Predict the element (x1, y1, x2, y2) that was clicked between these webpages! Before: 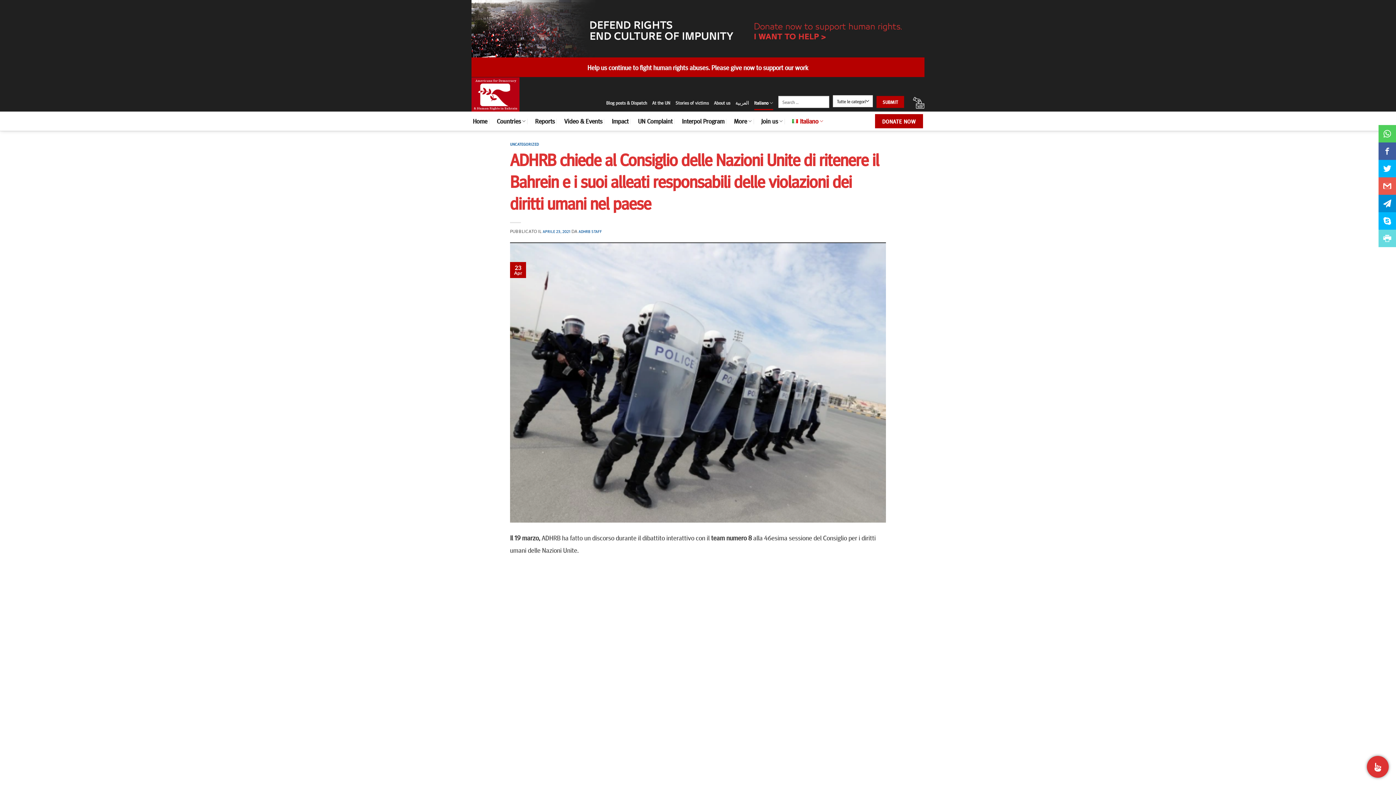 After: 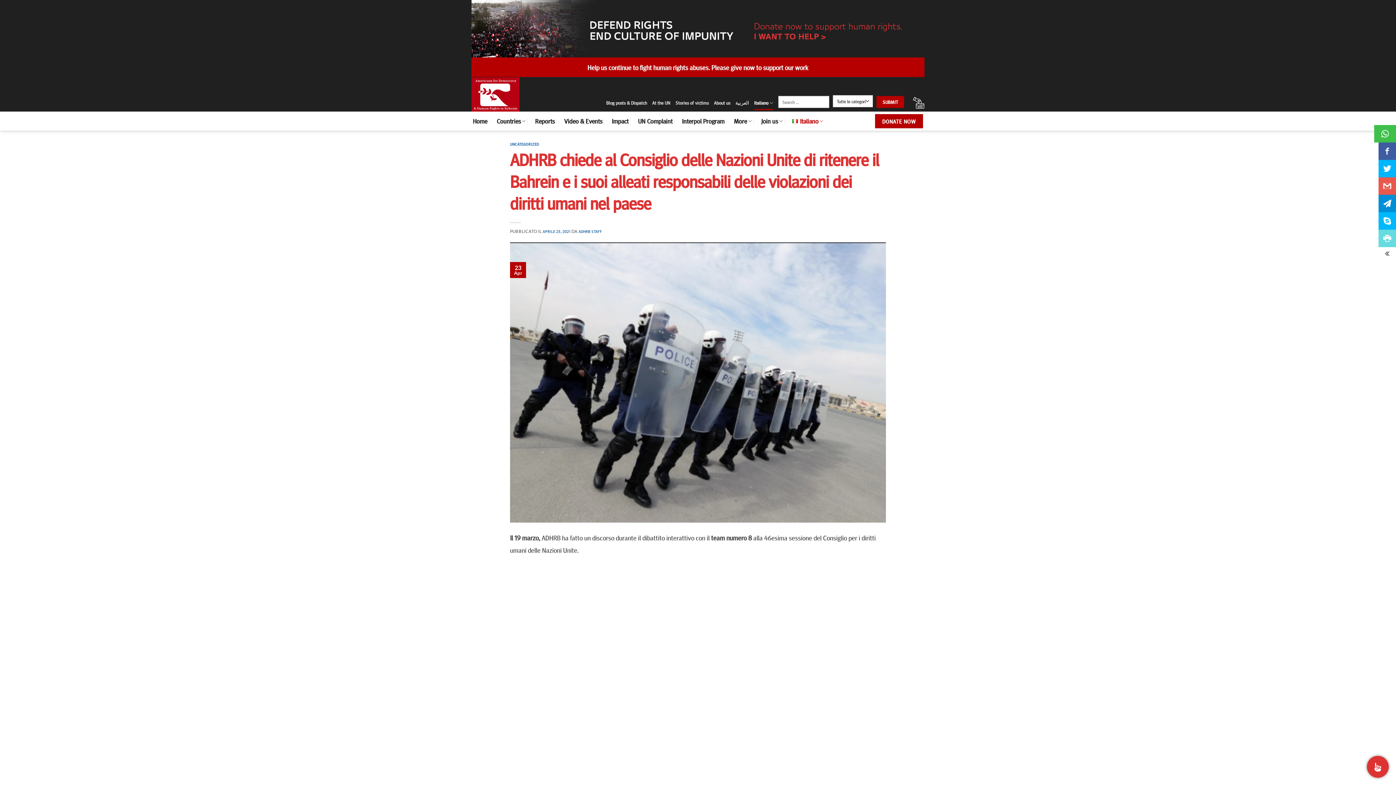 Action: bbox: (1378, 125, 1396, 142)